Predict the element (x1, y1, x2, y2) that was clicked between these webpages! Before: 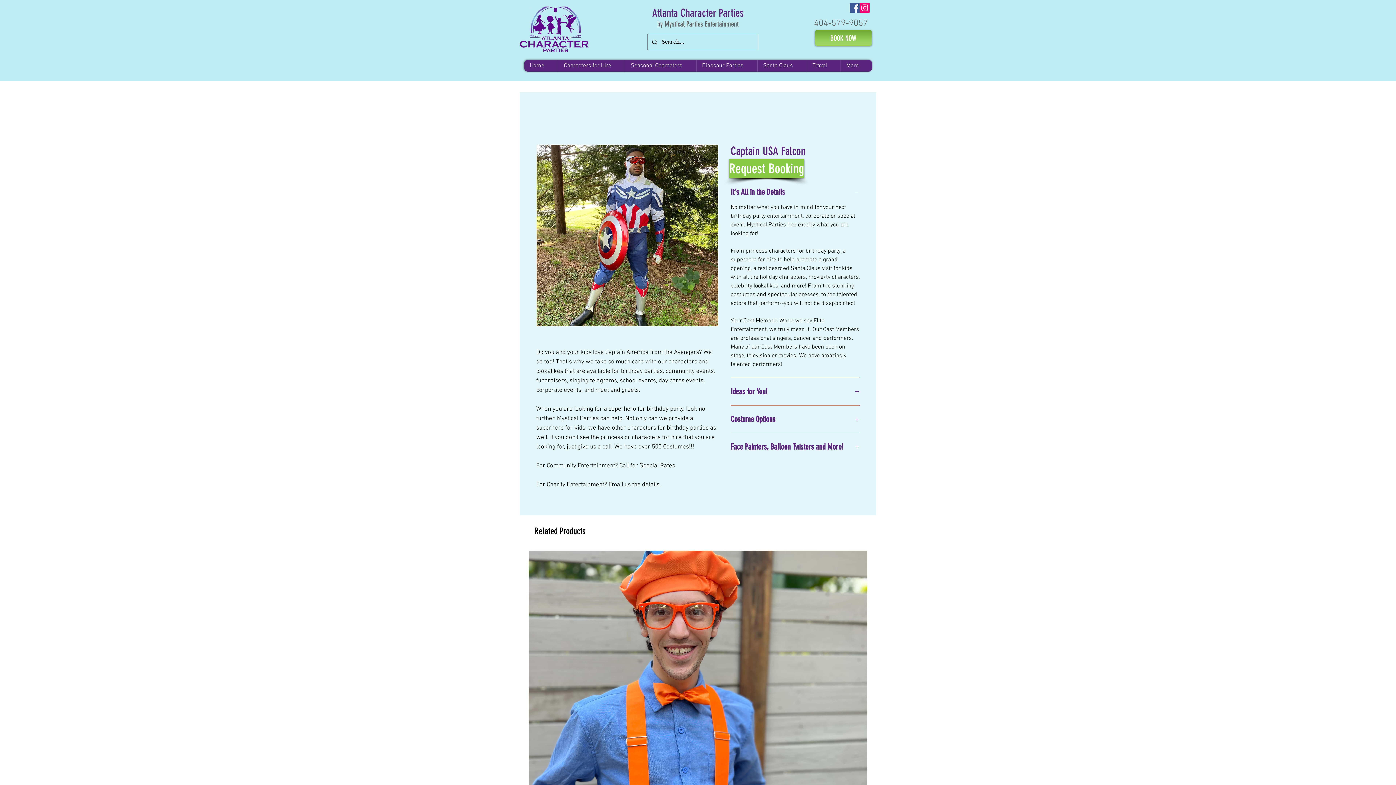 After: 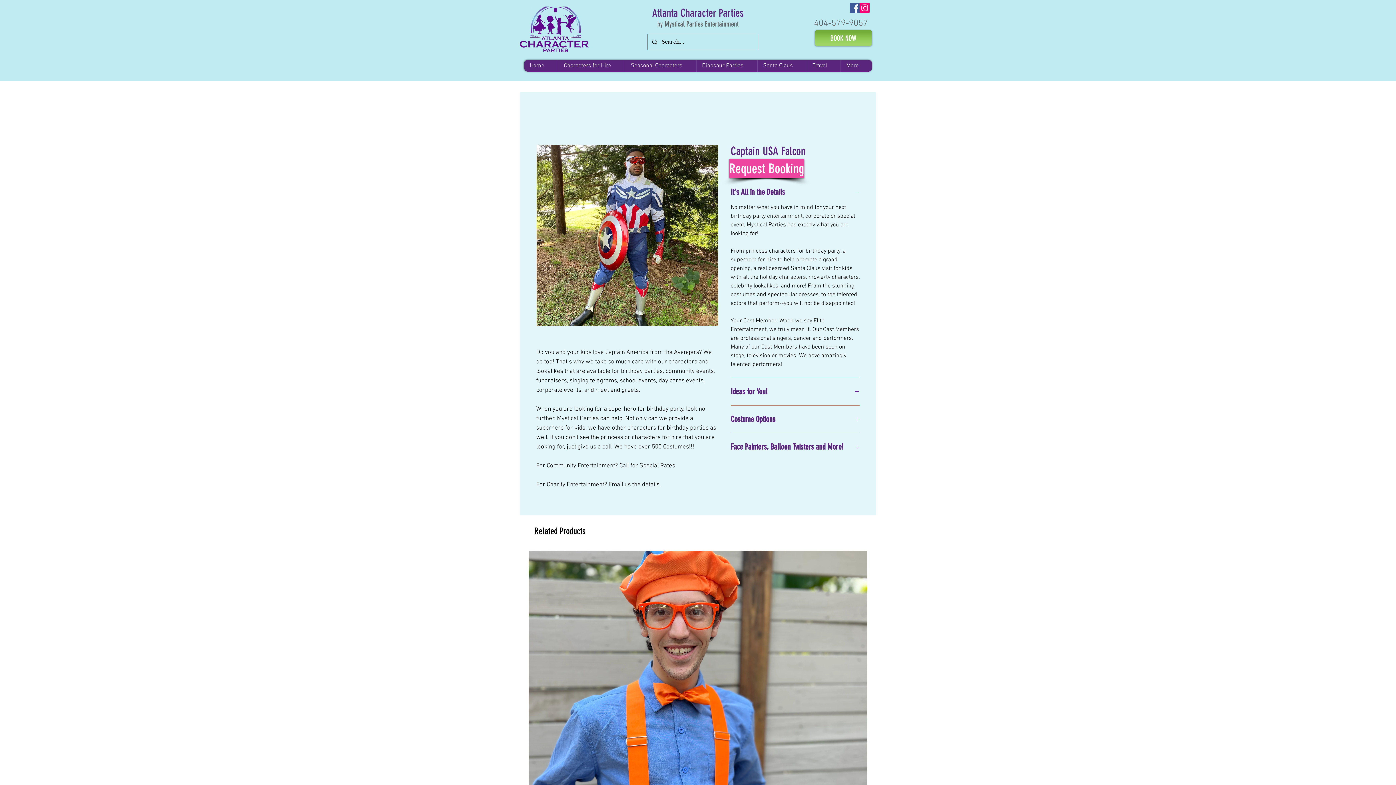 Action: bbox: (729, 159, 804, 178) label: Request Booking